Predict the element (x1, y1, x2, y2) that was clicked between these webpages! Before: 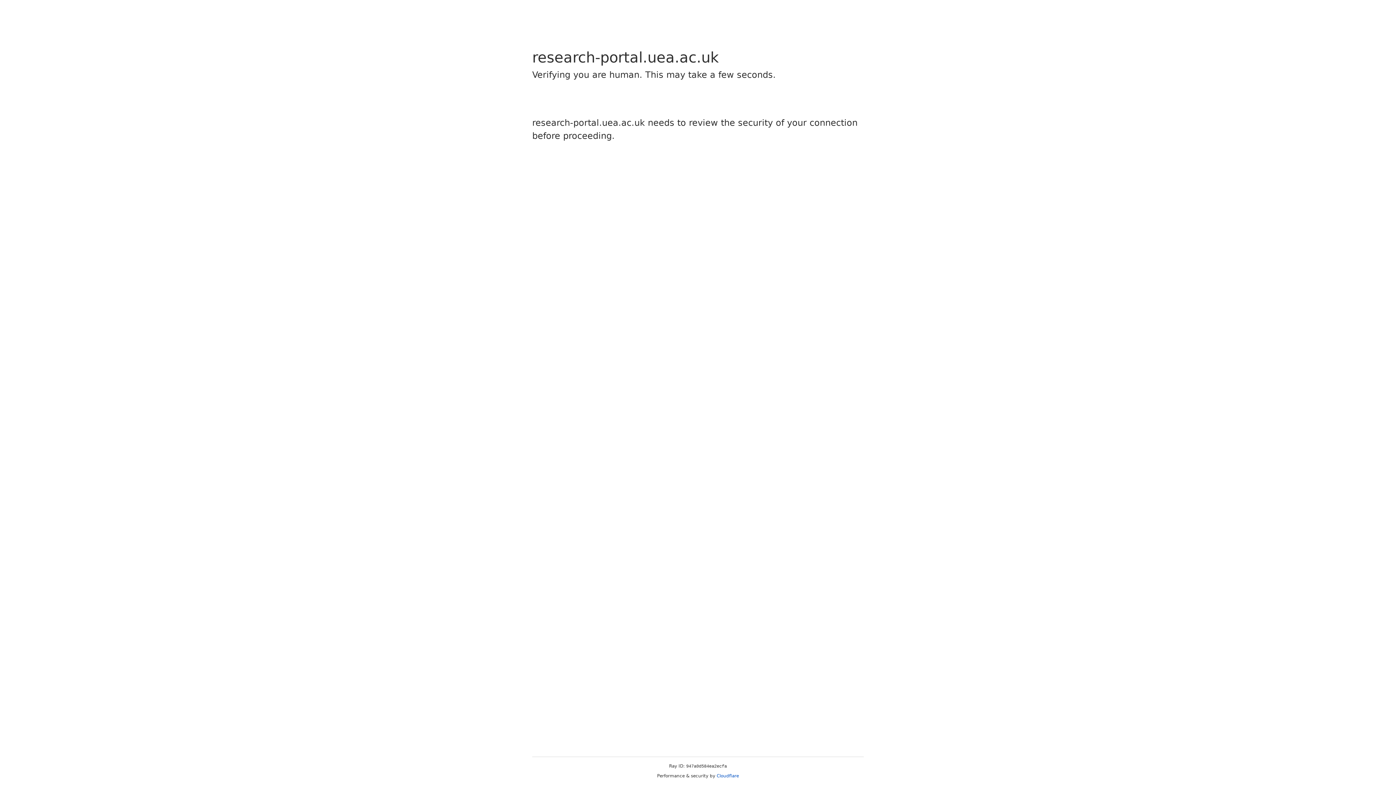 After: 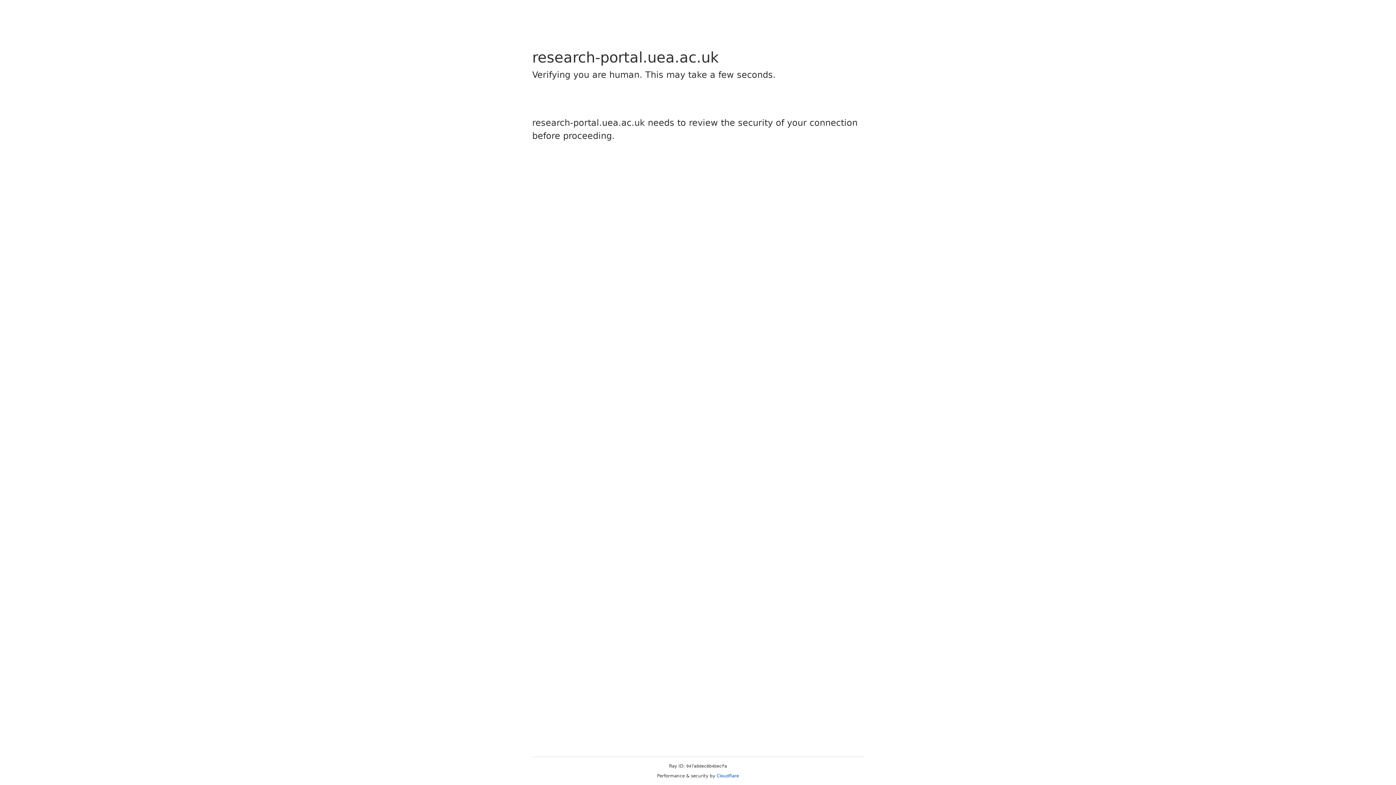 Action: bbox: (716, 773, 739, 778) label: Cloudflare